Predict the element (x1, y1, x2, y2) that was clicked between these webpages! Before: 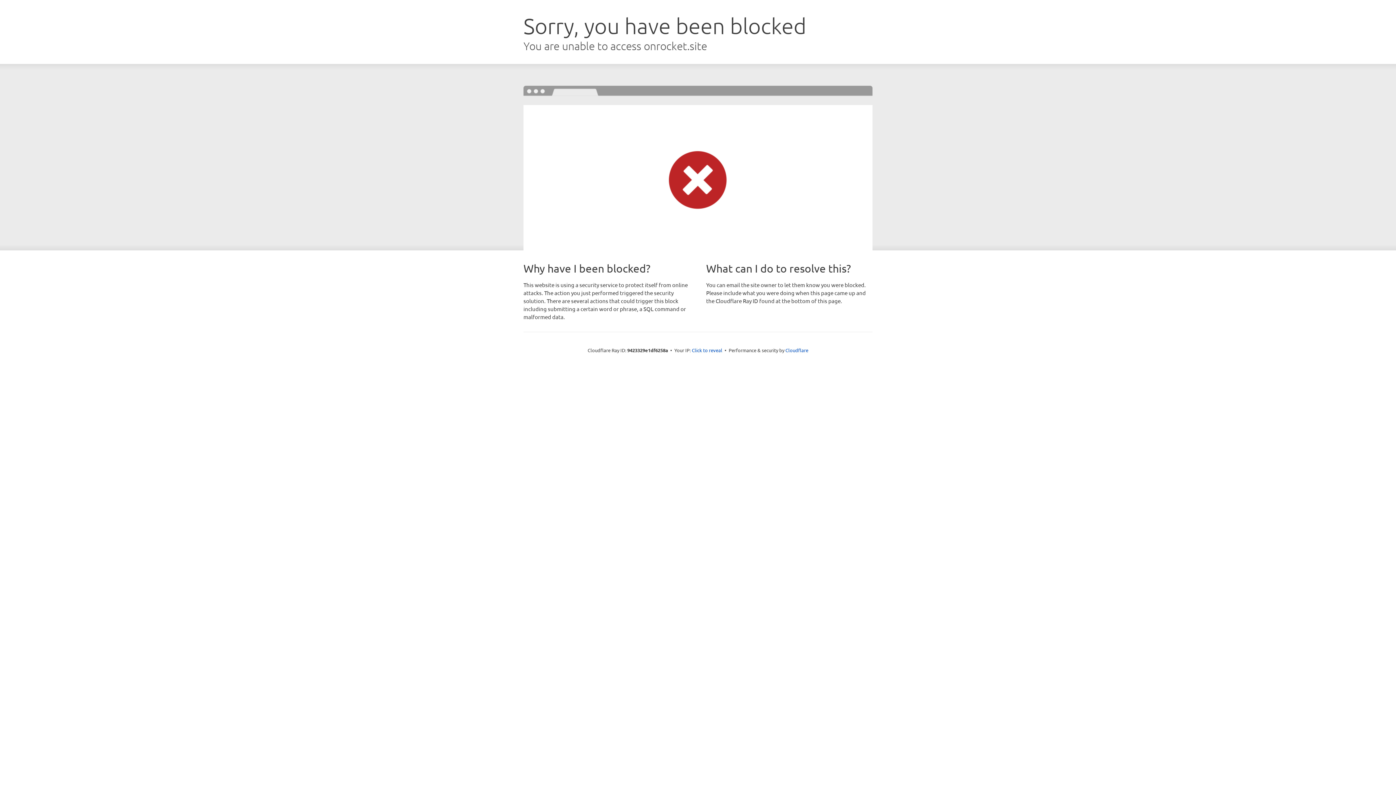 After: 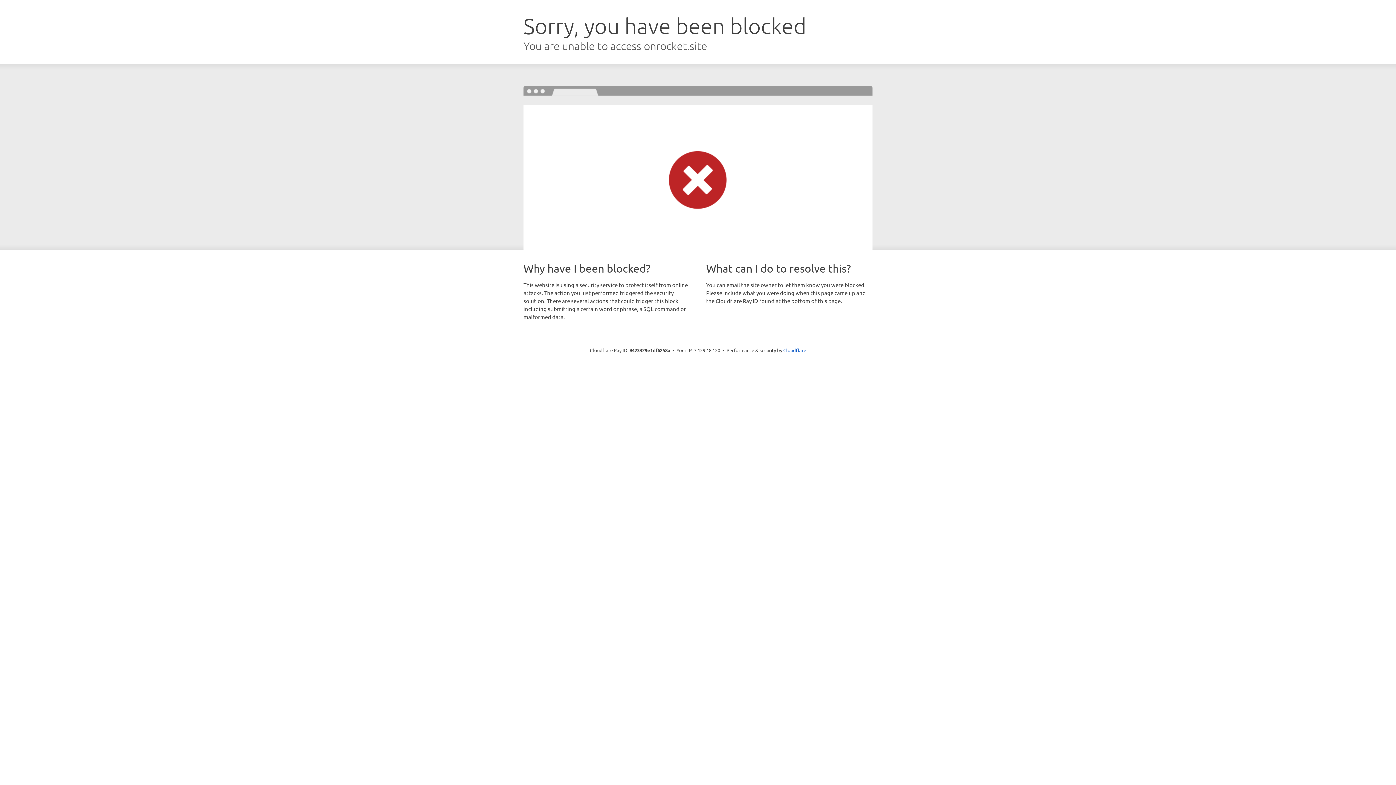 Action: bbox: (692, 346, 722, 353) label: Click to reveal